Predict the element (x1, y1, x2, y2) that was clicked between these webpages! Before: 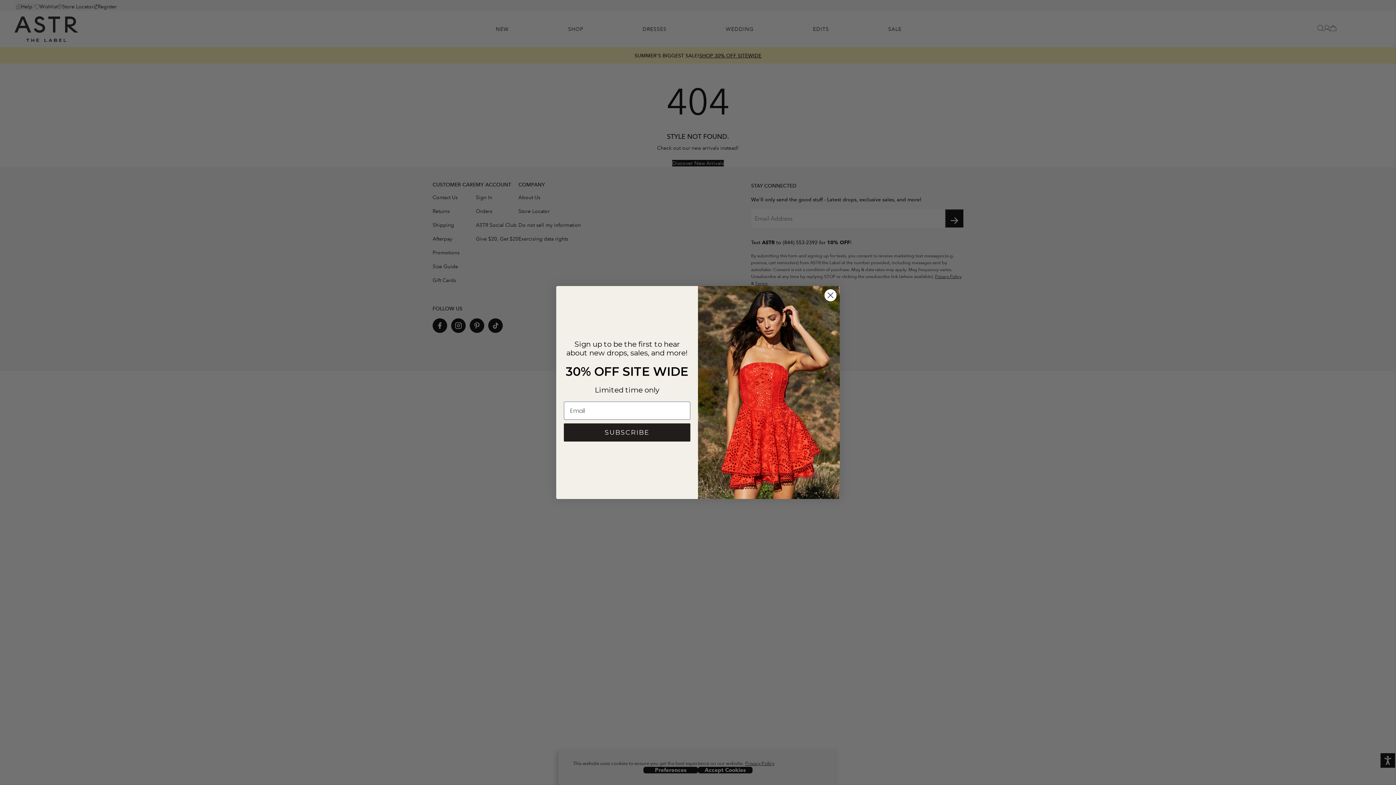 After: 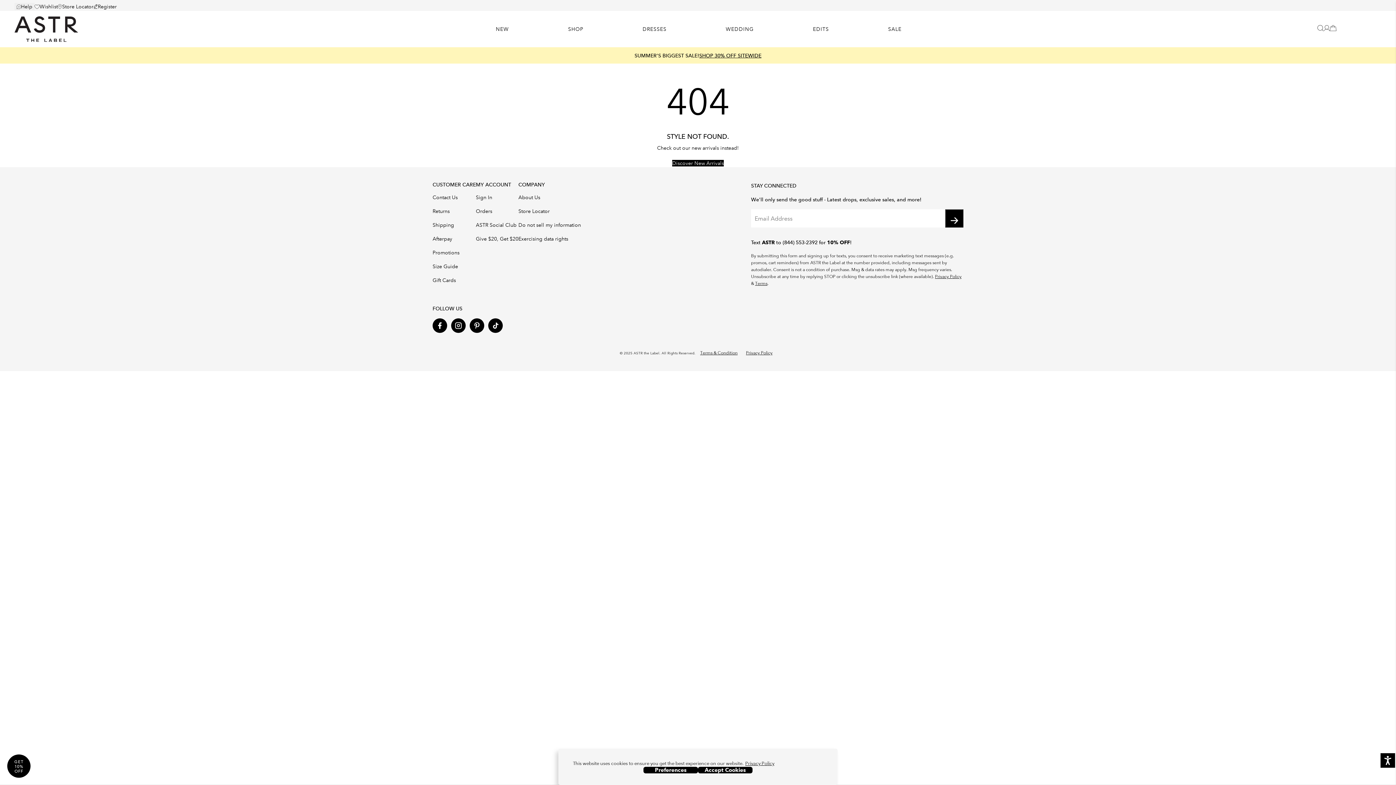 Action: label: Close dialog bbox: (824, 289, 837, 301)